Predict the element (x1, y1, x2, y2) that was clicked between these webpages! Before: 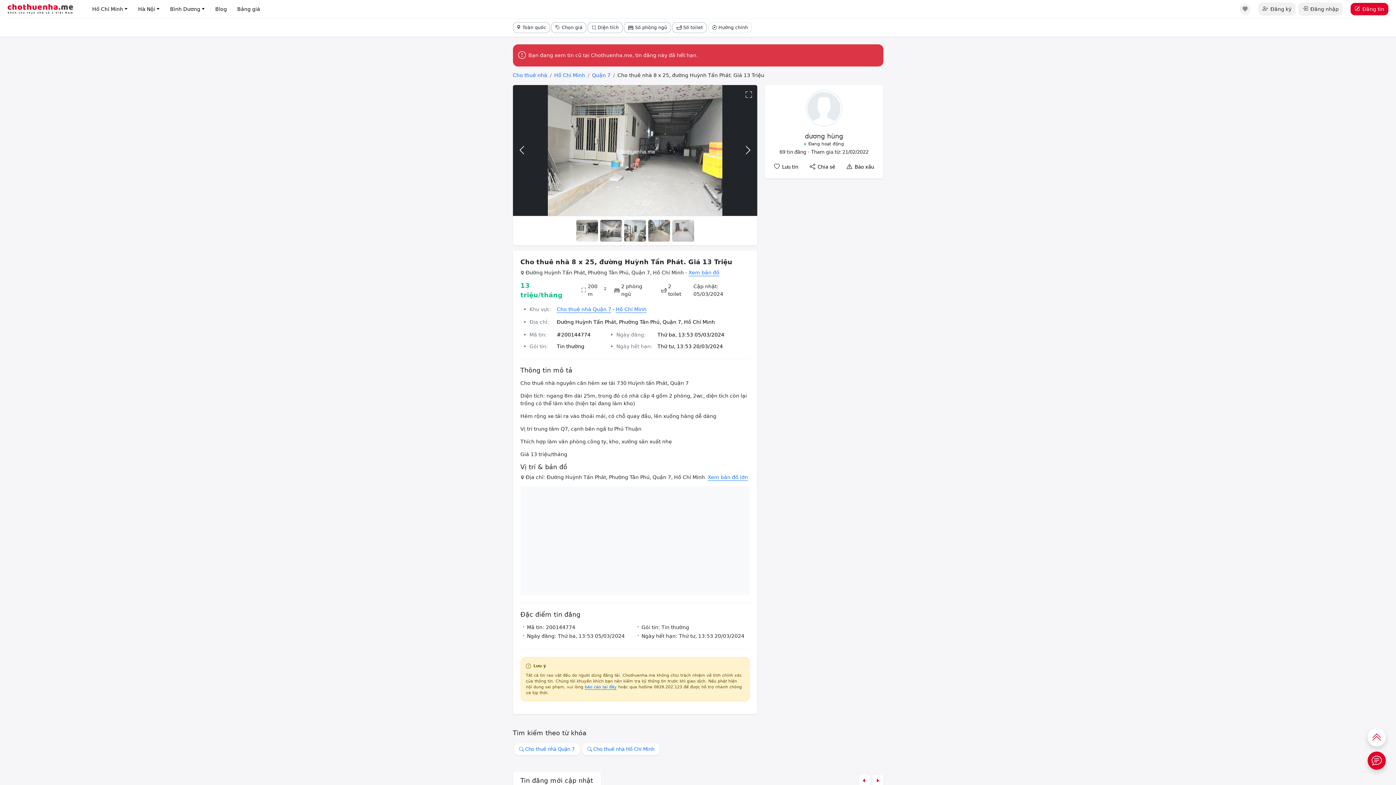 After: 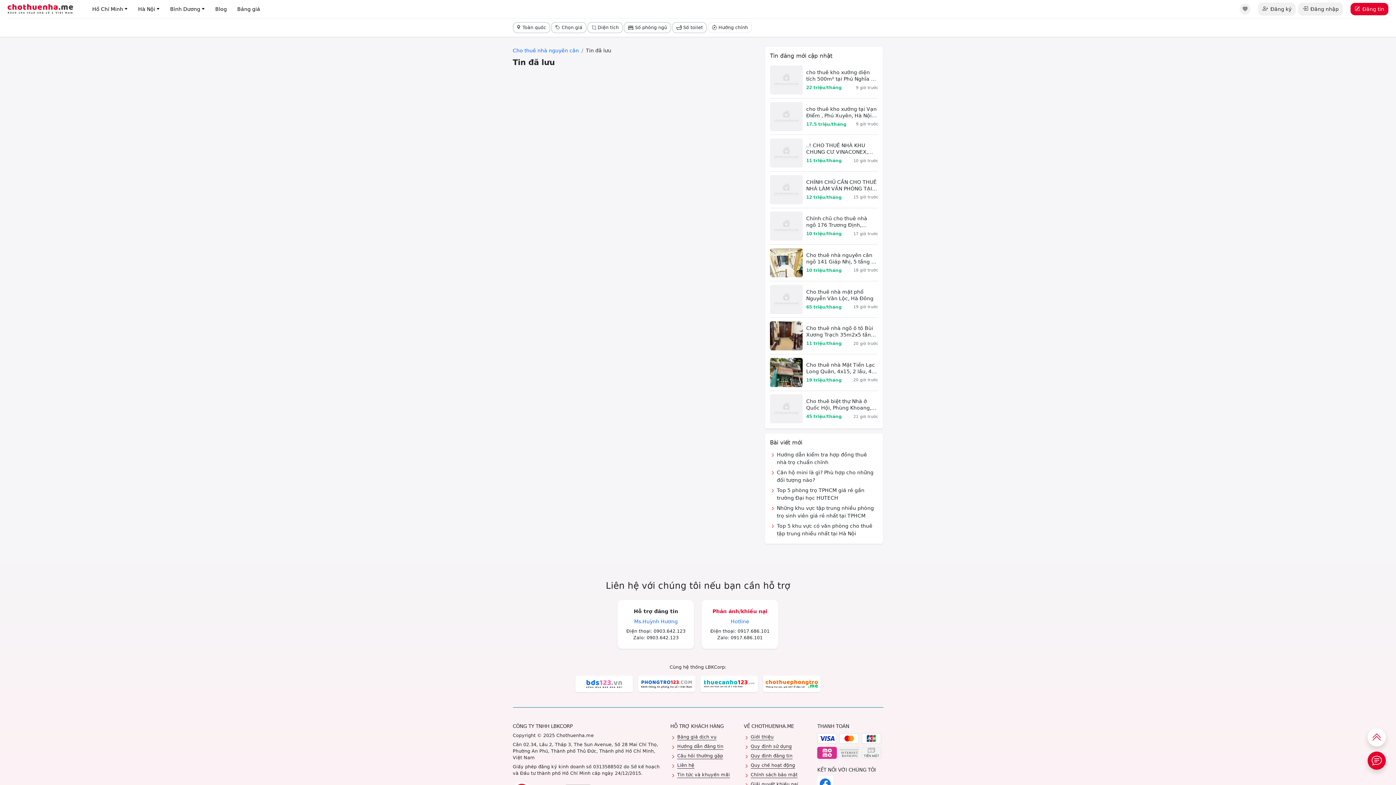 Action: bbox: (1240, 3, 1250, 14) label: Tin đã lưu